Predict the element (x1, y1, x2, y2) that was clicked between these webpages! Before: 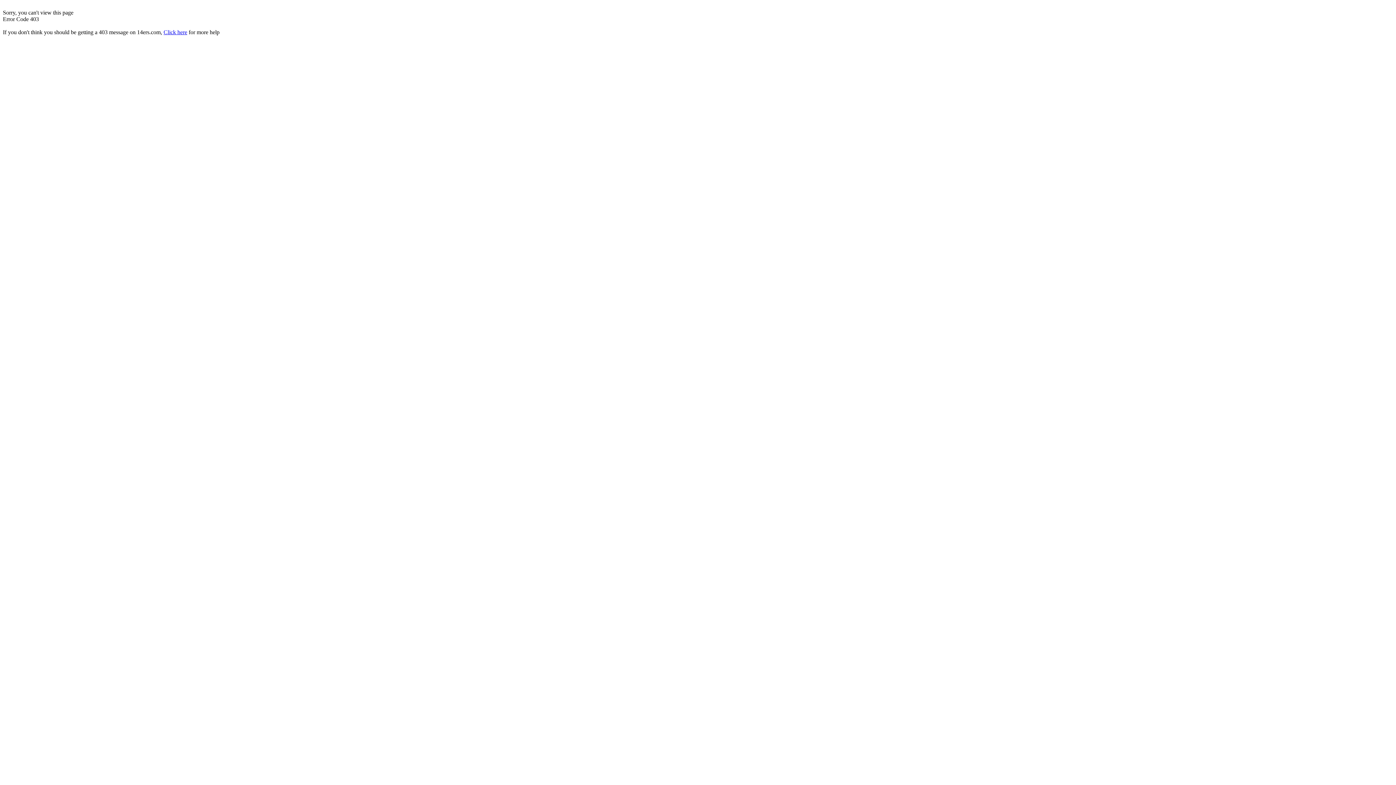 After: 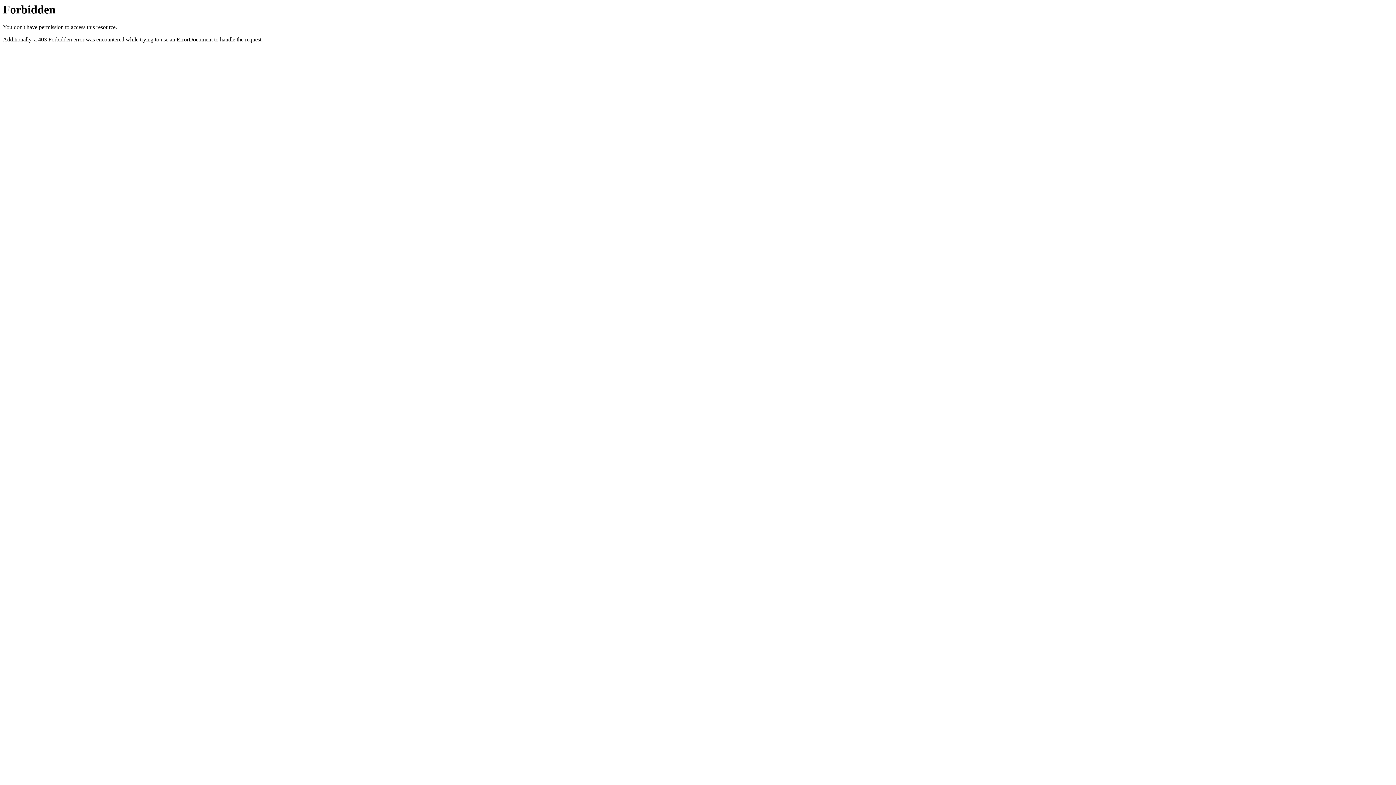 Action: bbox: (163, 29, 187, 35) label: Click here